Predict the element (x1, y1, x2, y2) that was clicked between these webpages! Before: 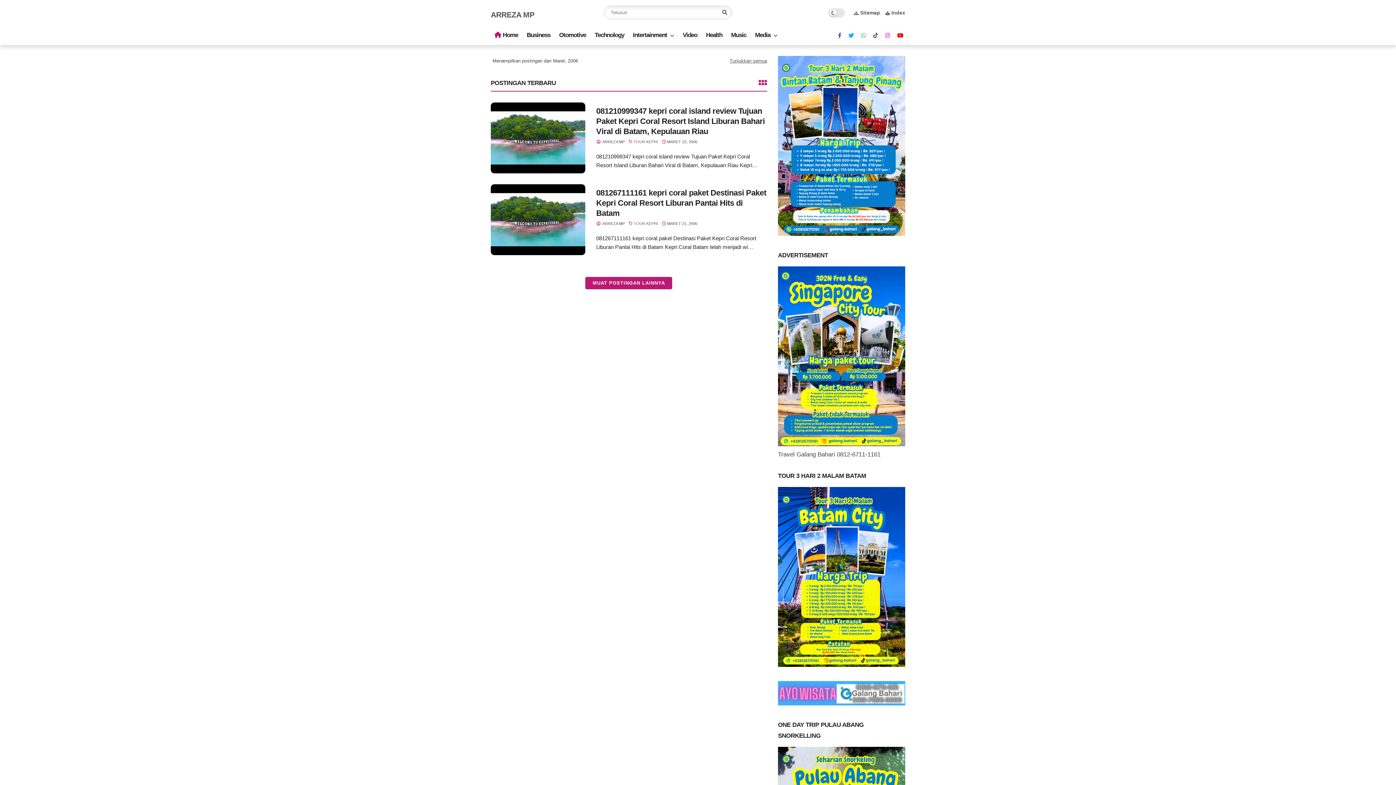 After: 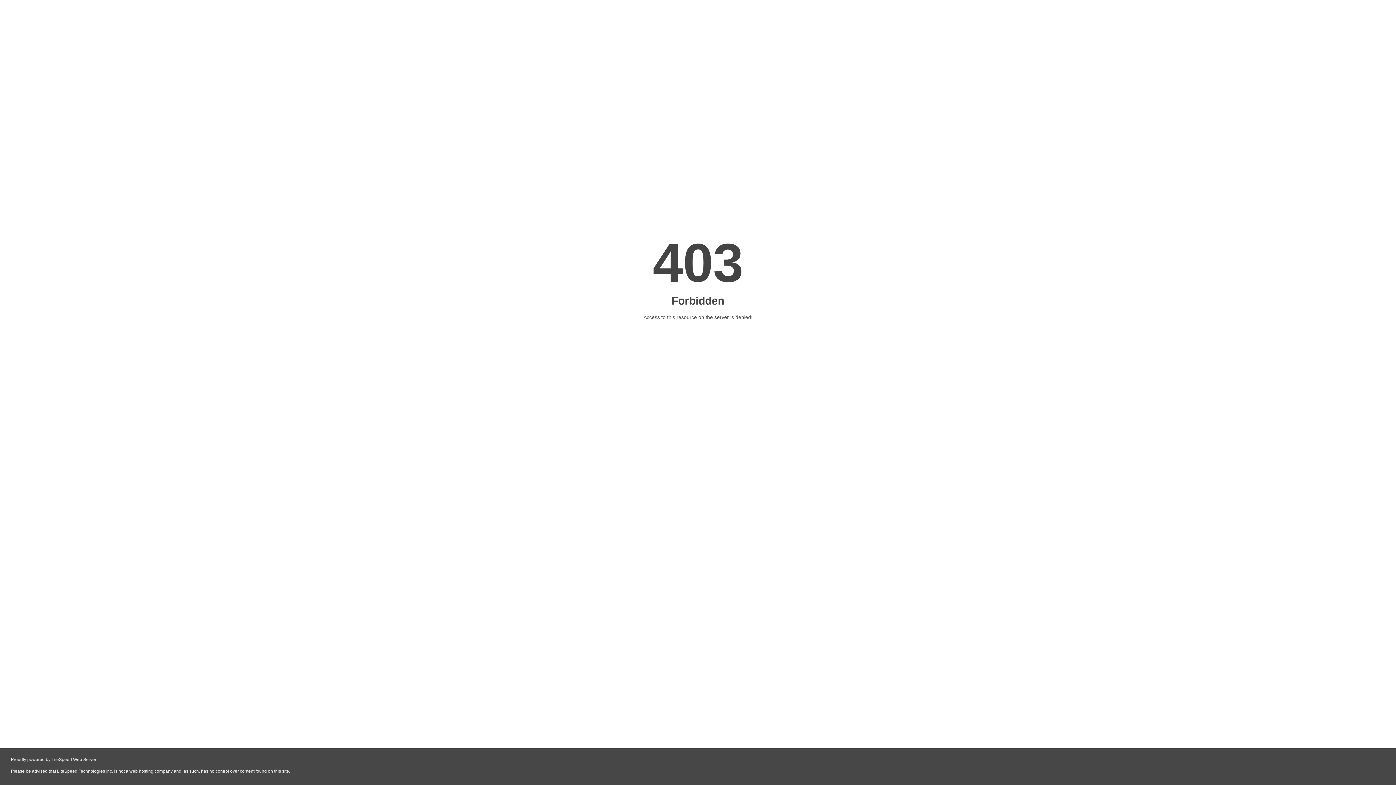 Action: bbox: (778, 661, 905, 668)